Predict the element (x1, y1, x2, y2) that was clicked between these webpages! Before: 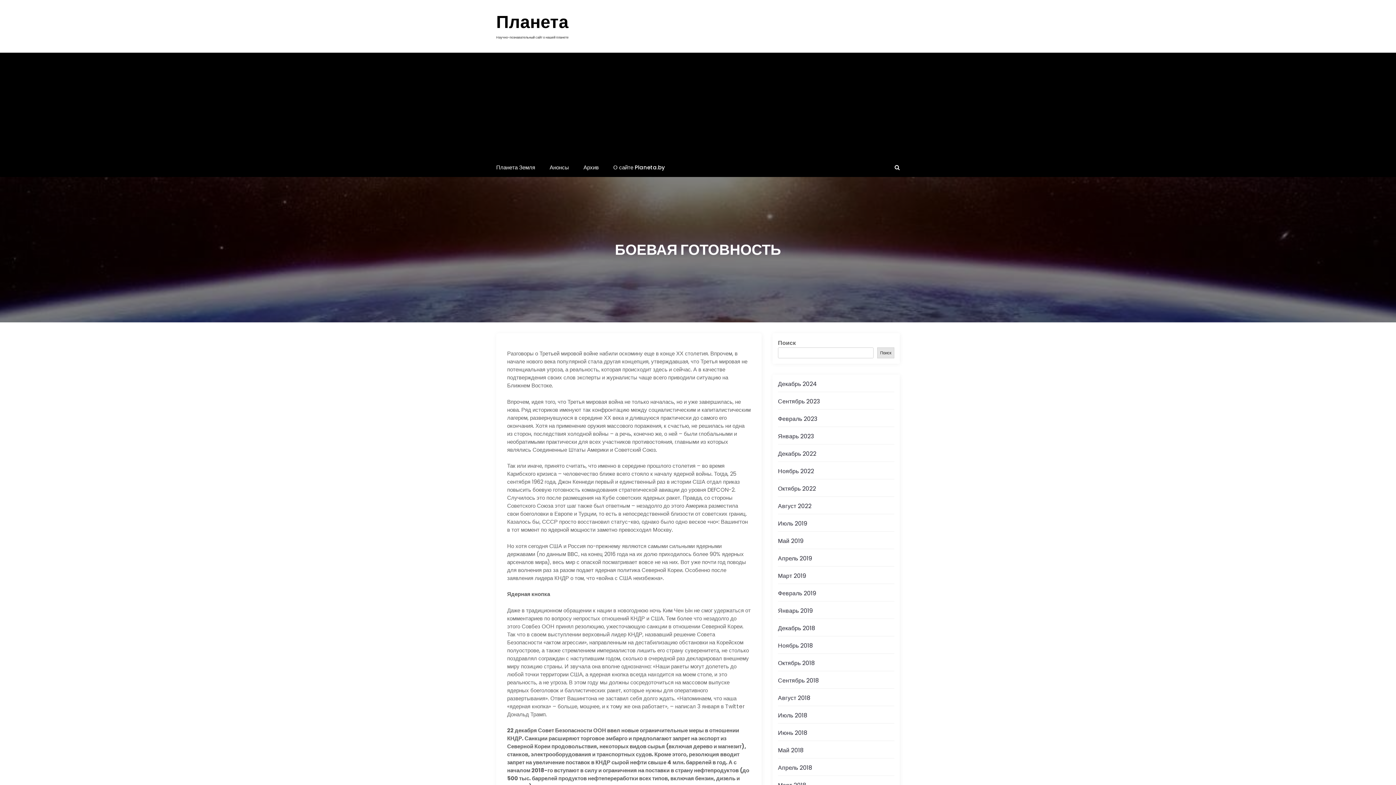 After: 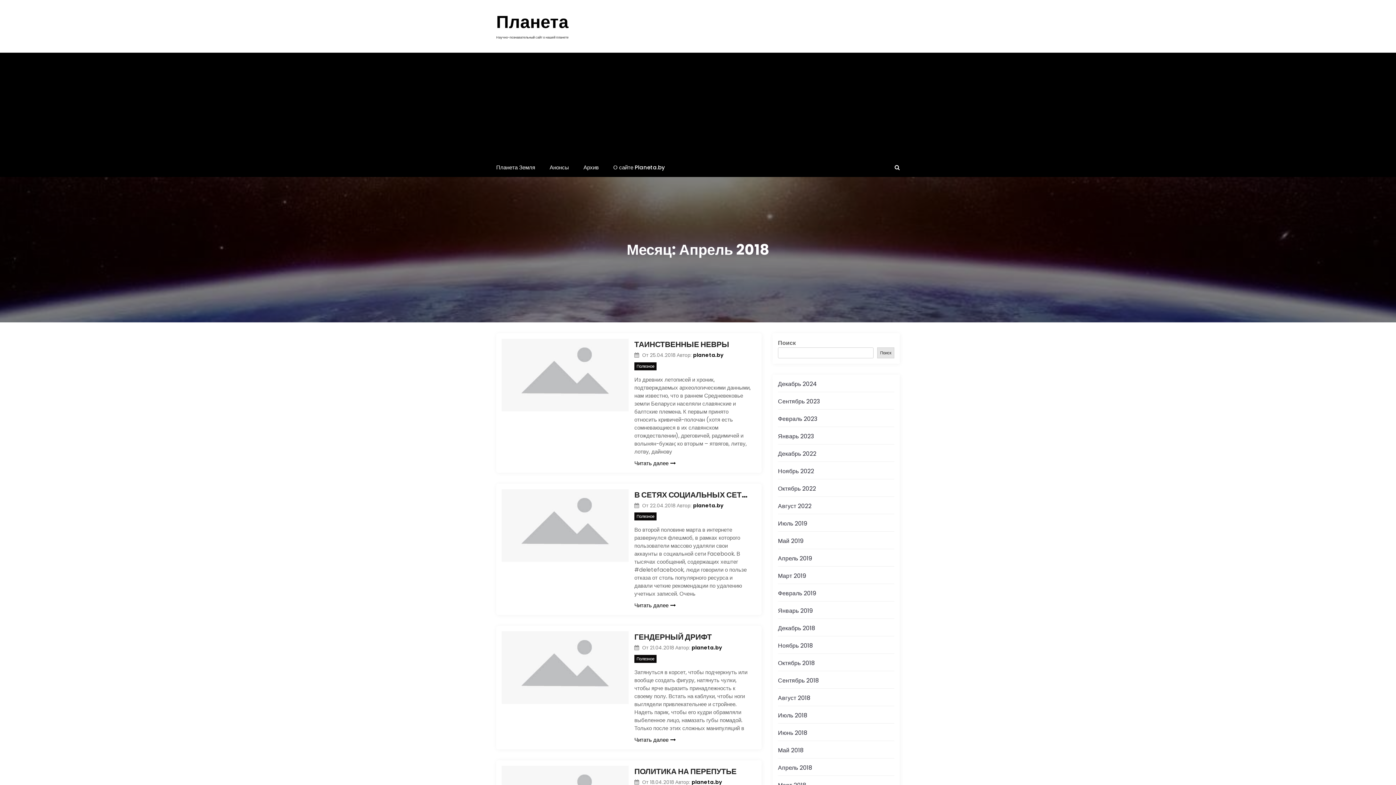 Action: label: Апрель 2018 bbox: (778, 764, 812, 772)